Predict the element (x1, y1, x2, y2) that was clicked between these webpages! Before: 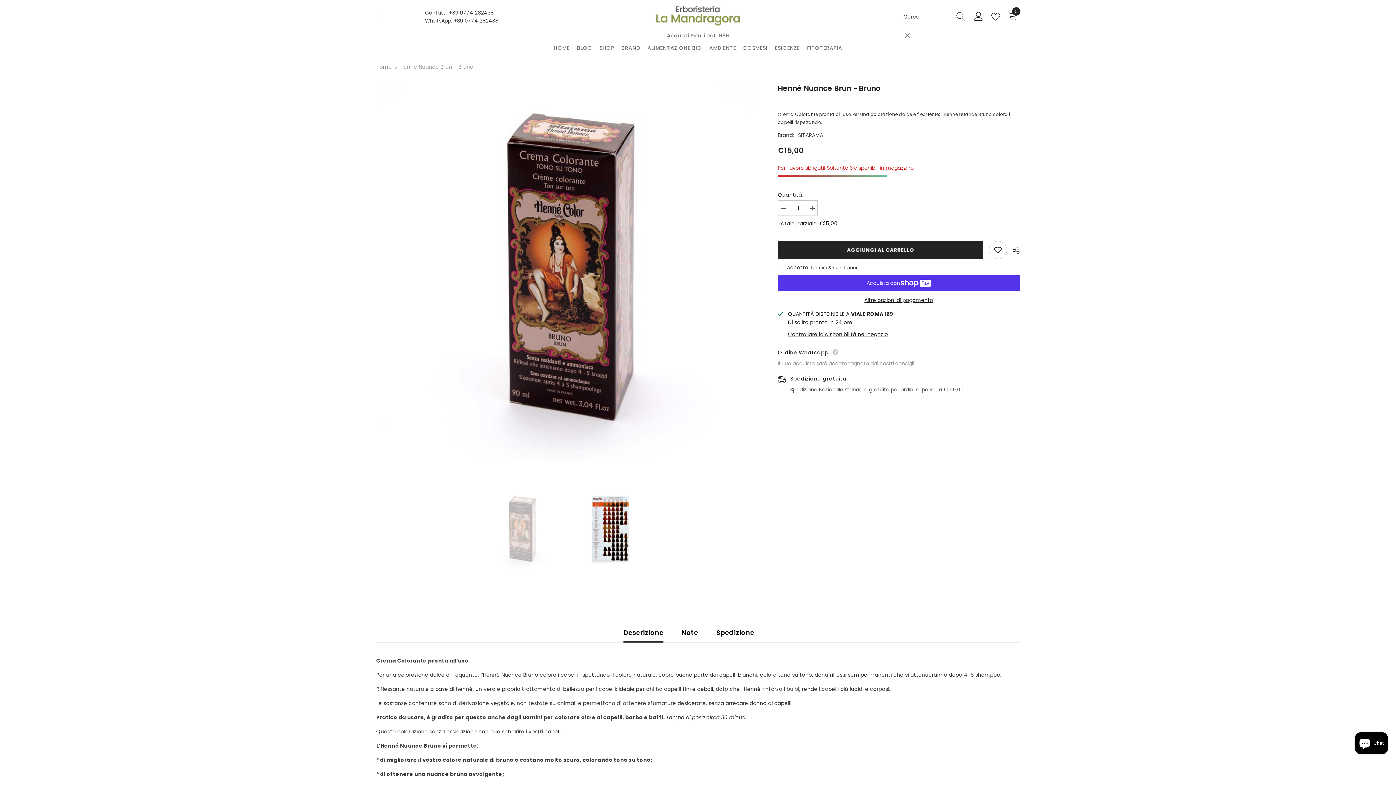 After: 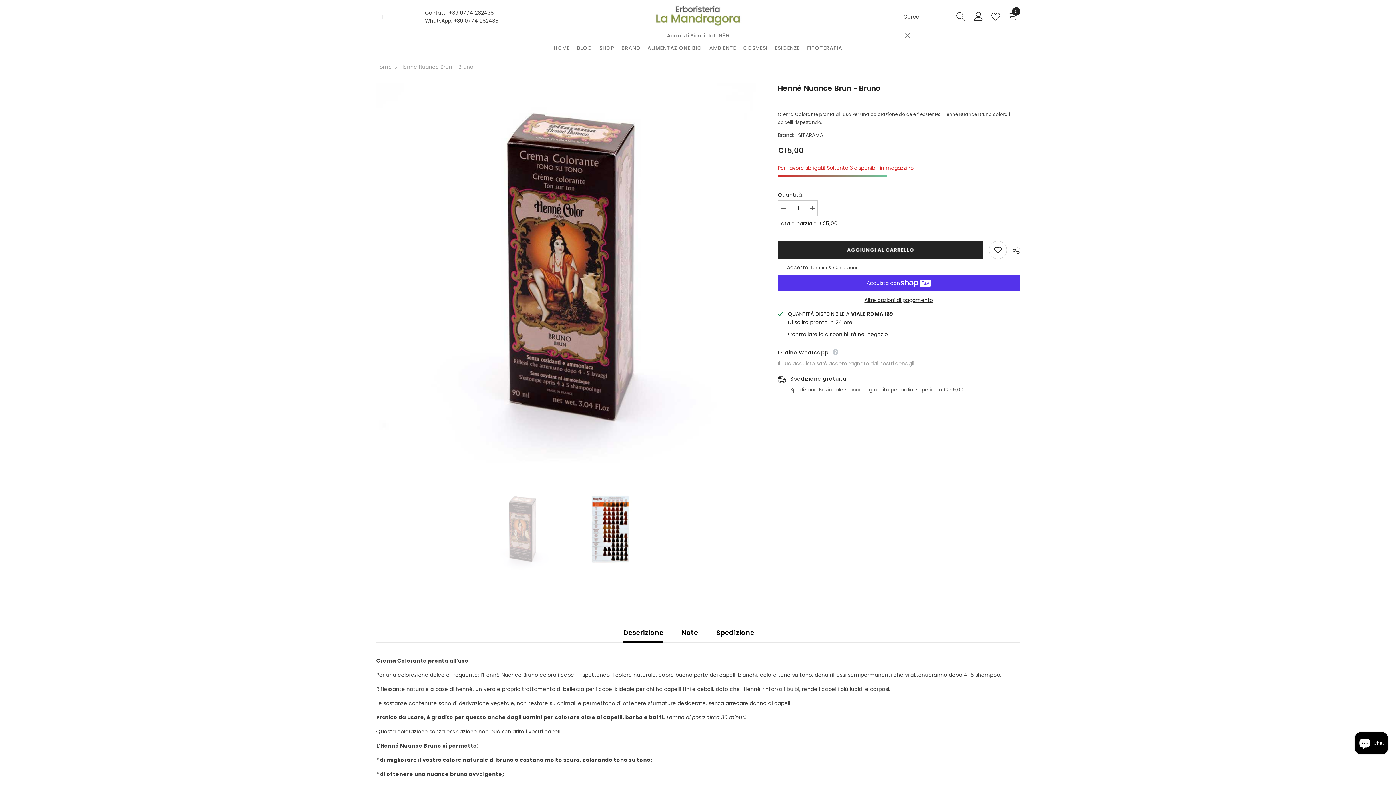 Action: bbox: (991, 12, 1003, 21)